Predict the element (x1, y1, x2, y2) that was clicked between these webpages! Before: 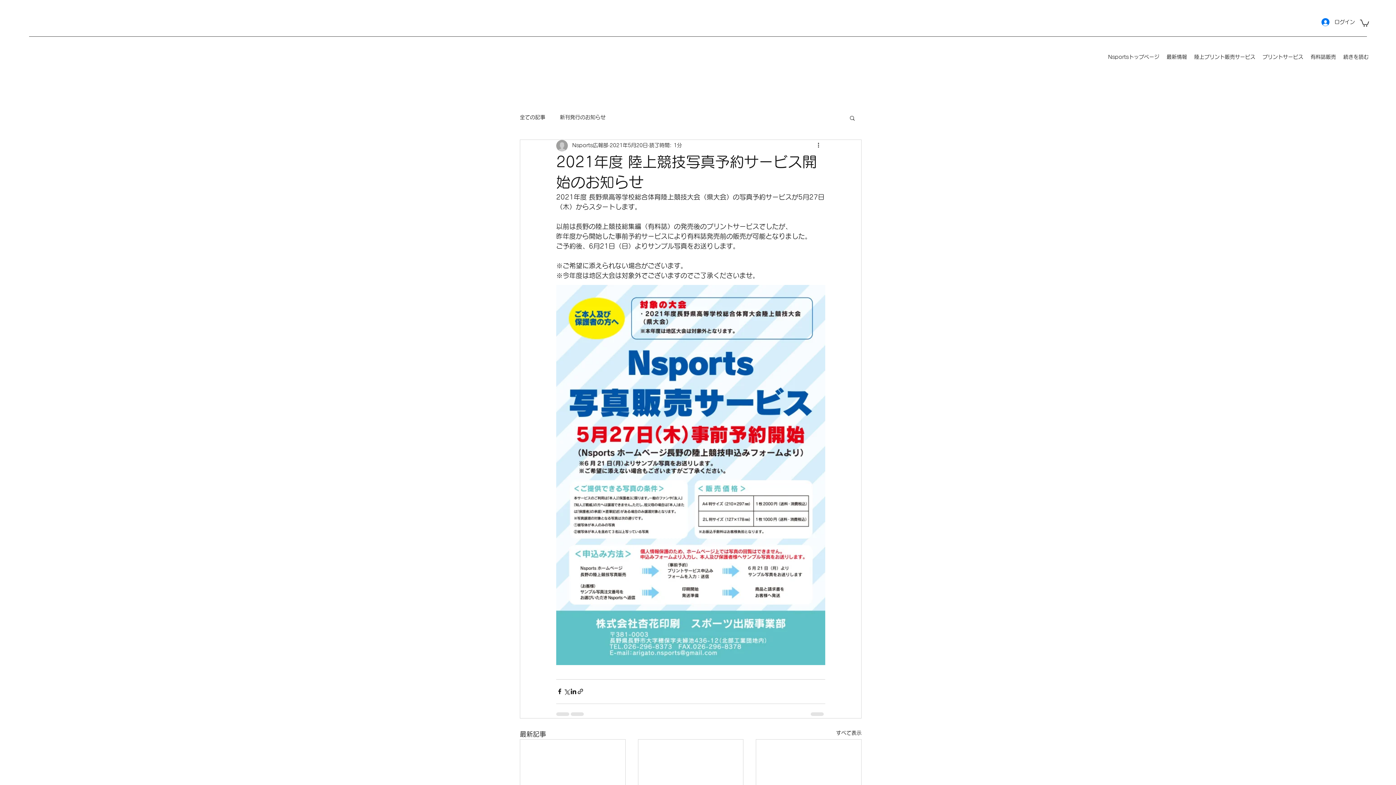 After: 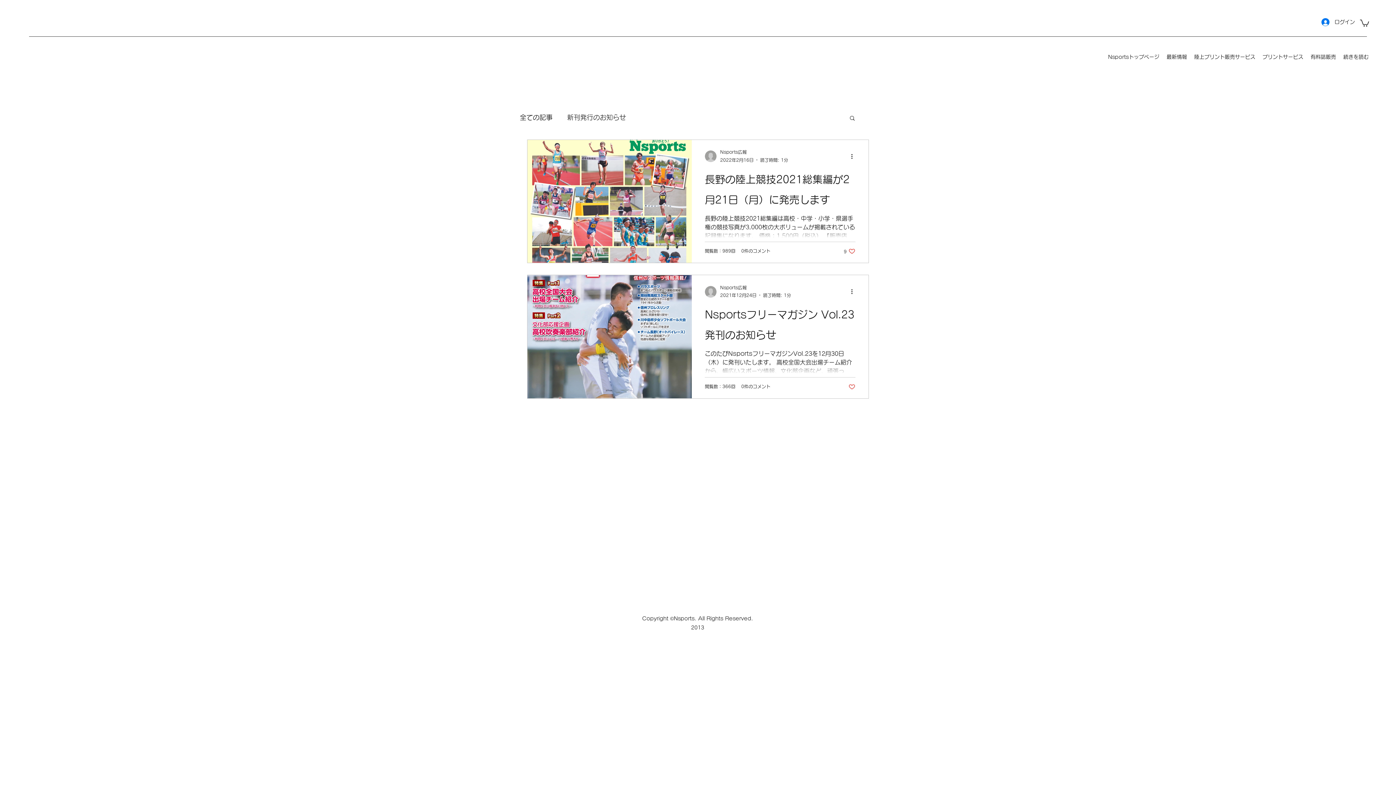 Action: label: 新刊発行のお知らせ bbox: (560, 114, 605, 121)